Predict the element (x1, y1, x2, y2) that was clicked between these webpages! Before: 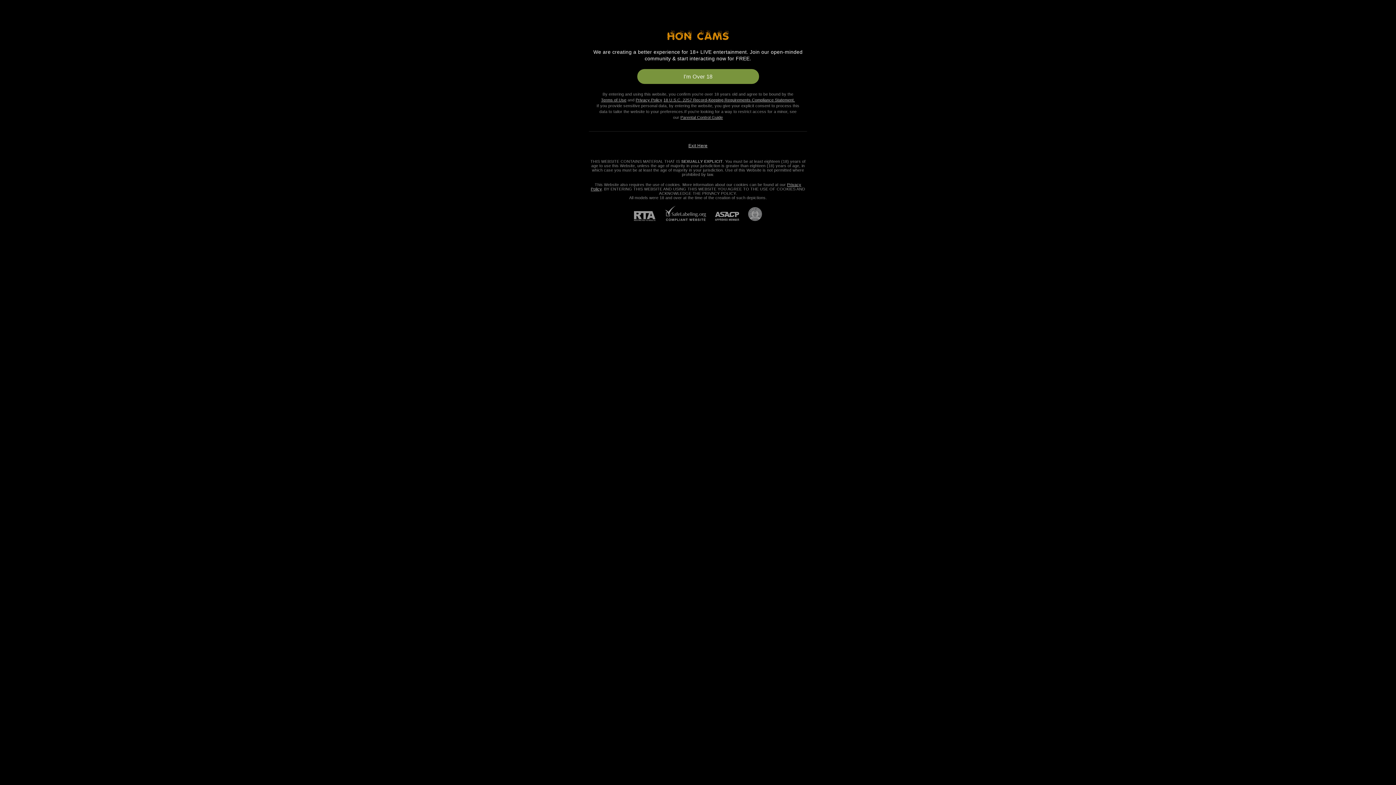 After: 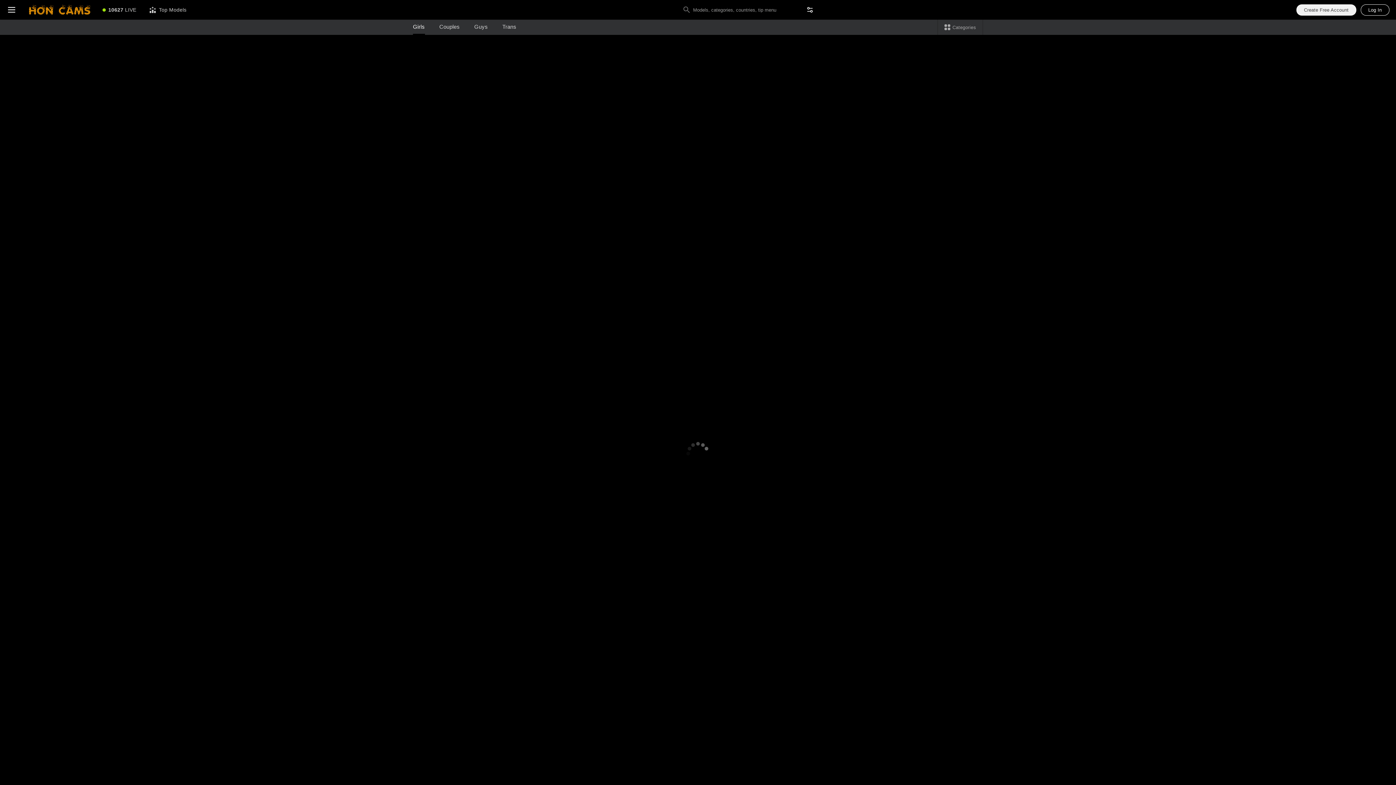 Action: label: 18 U.S.C. 2257 Record-Keeping Requirements Compliance Statement. bbox: (663, 97, 795, 102)